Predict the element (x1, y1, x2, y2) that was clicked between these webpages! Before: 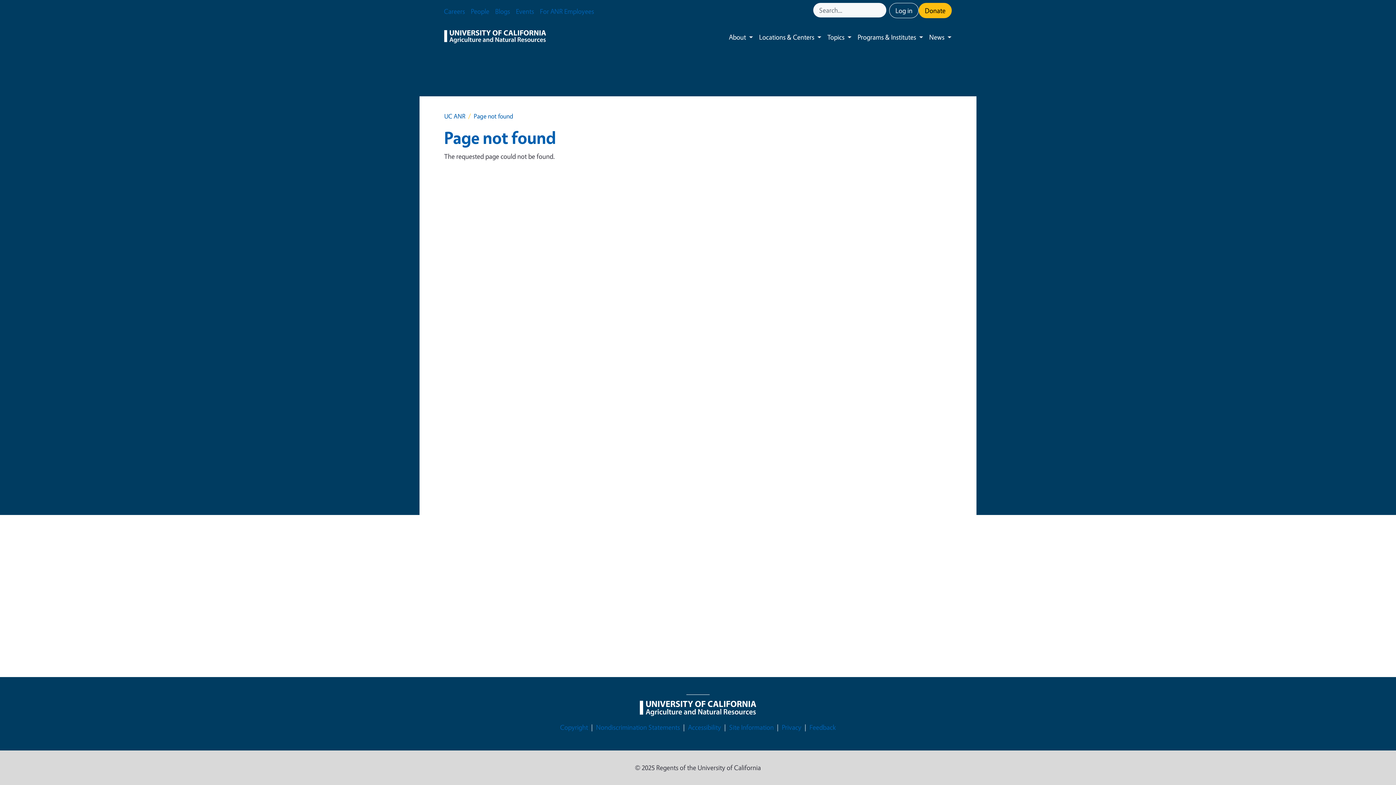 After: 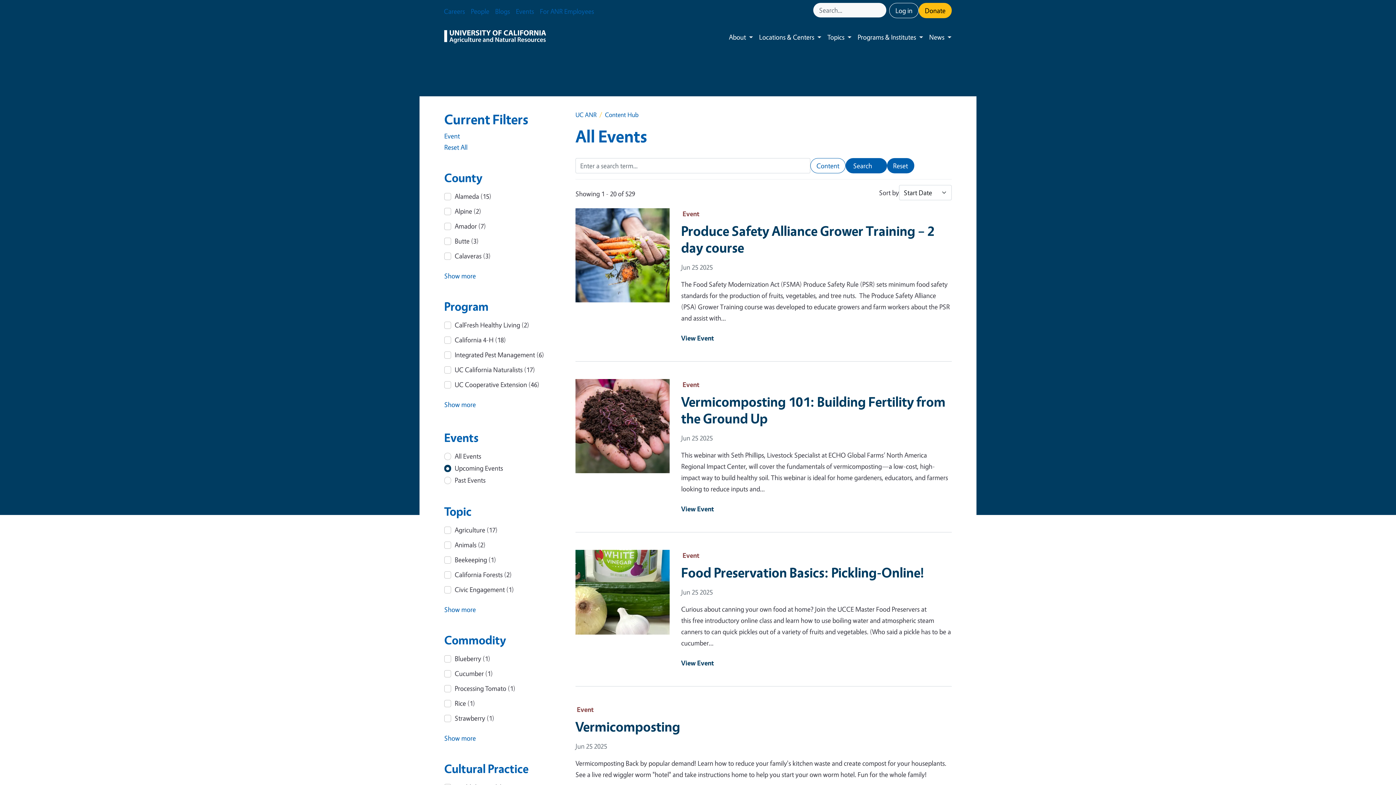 Action: bbox: (513, 2, 537, 20) label: Events